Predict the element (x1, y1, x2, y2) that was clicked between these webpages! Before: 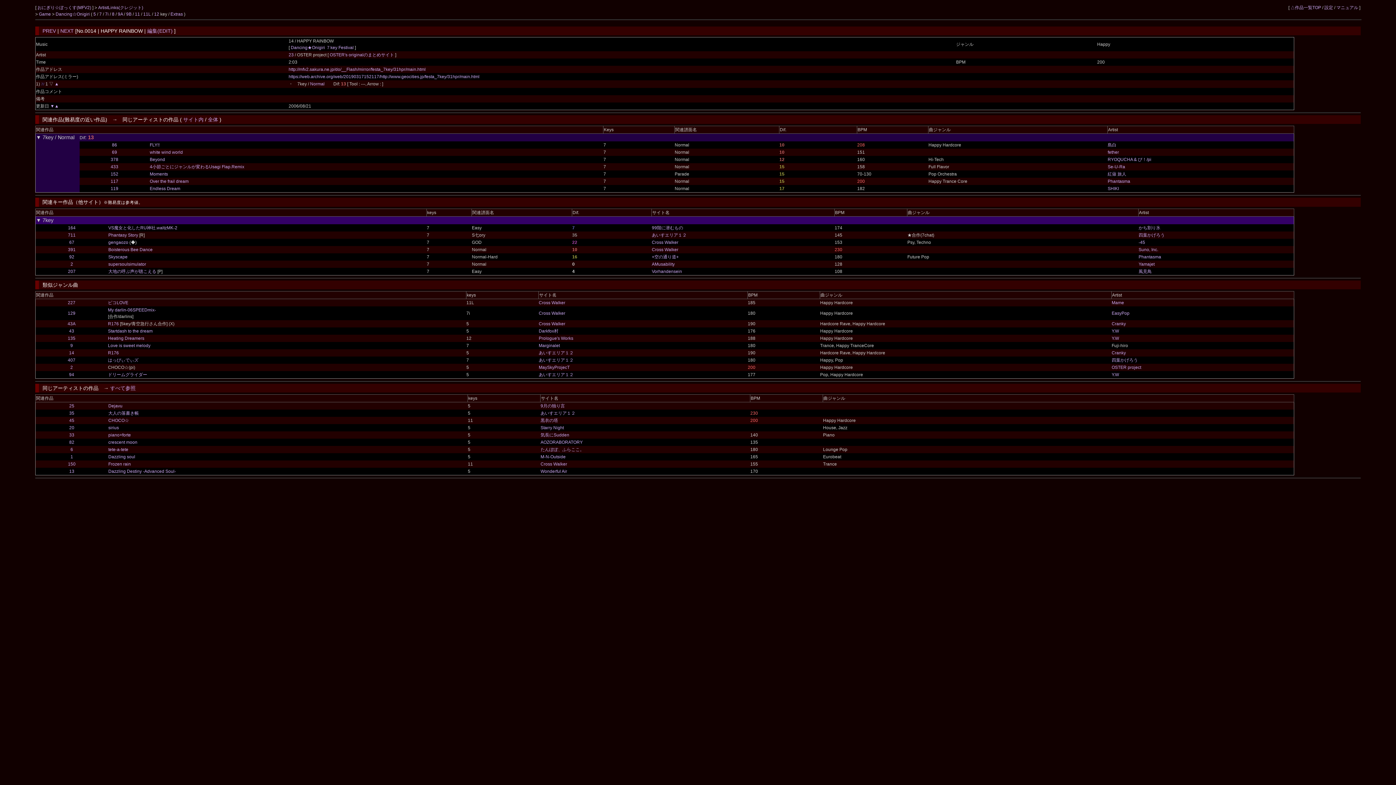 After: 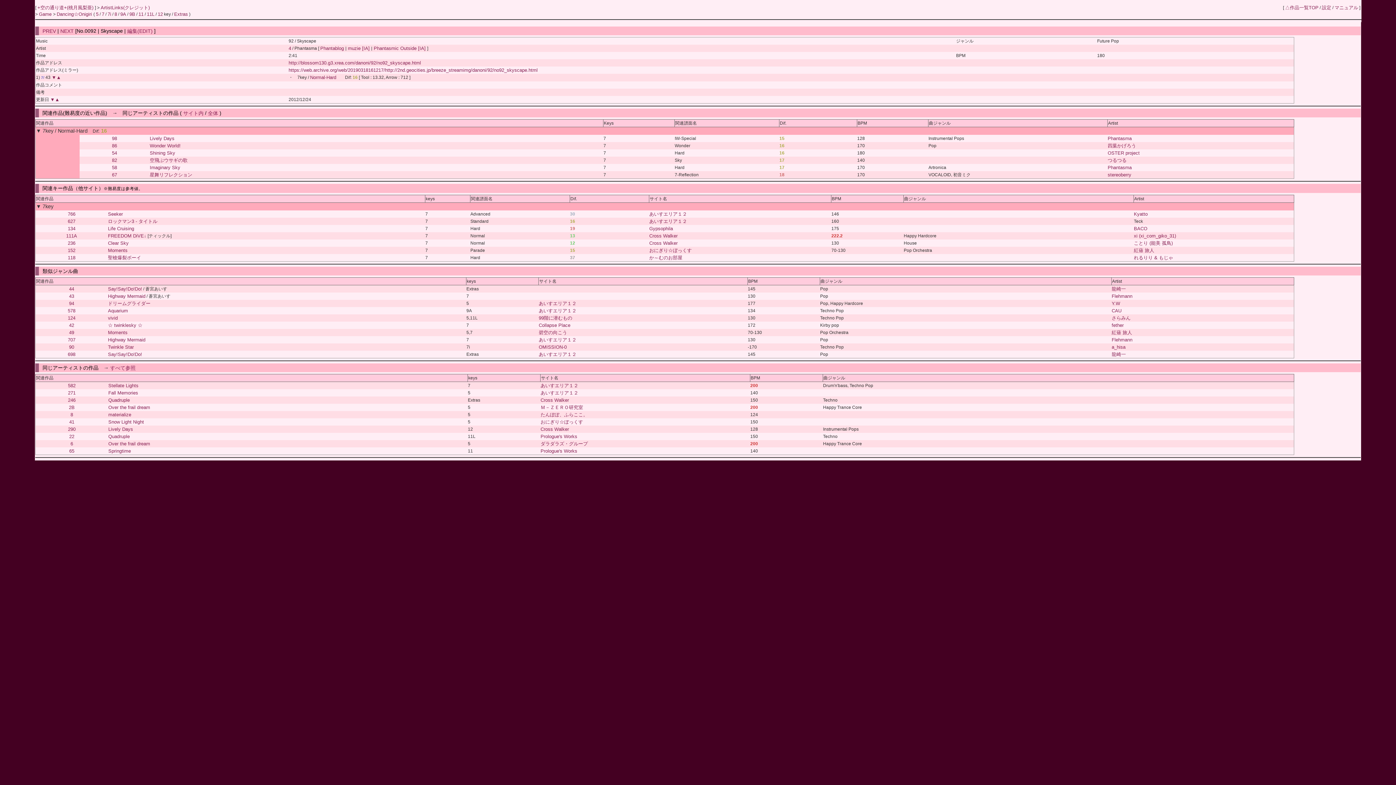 Action: bbox: (69, 254, 74, 259) label: 92